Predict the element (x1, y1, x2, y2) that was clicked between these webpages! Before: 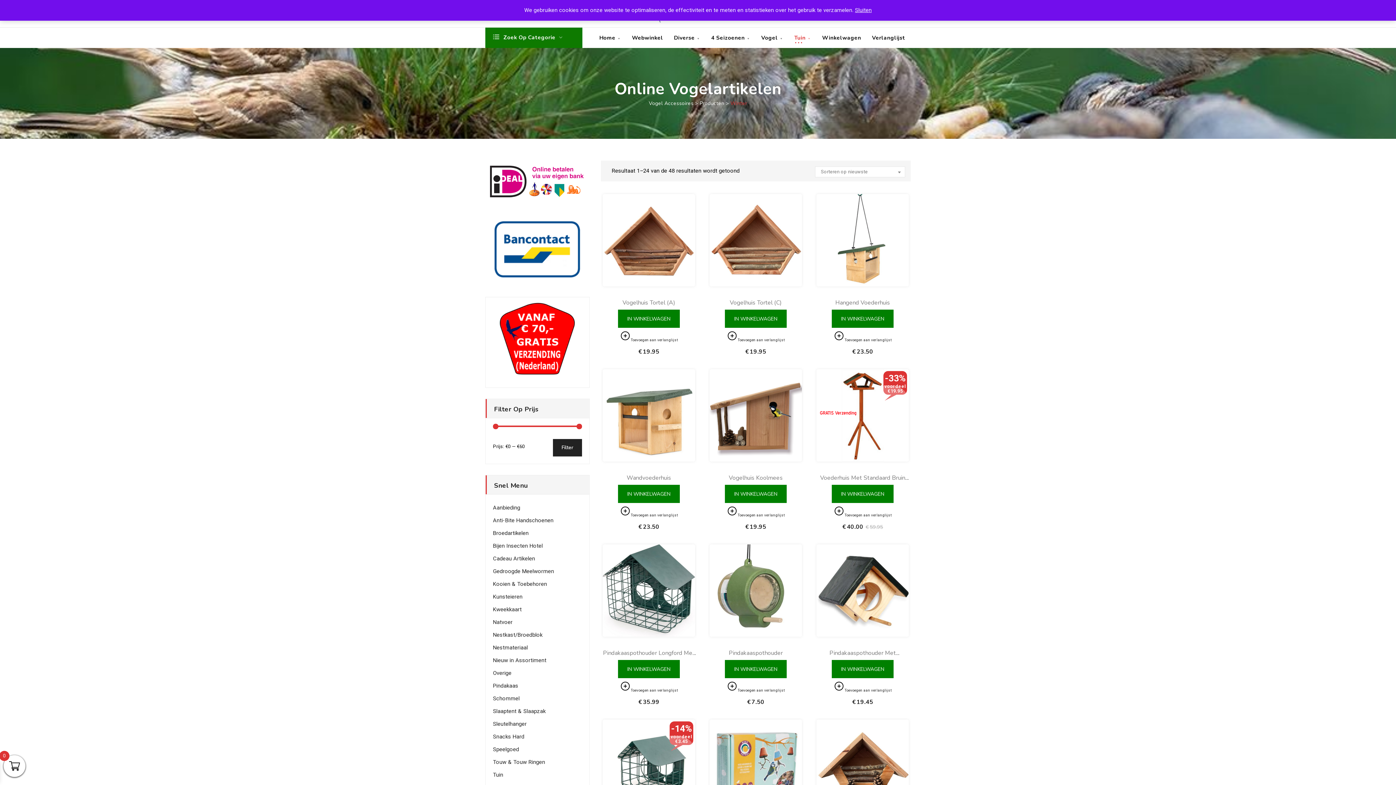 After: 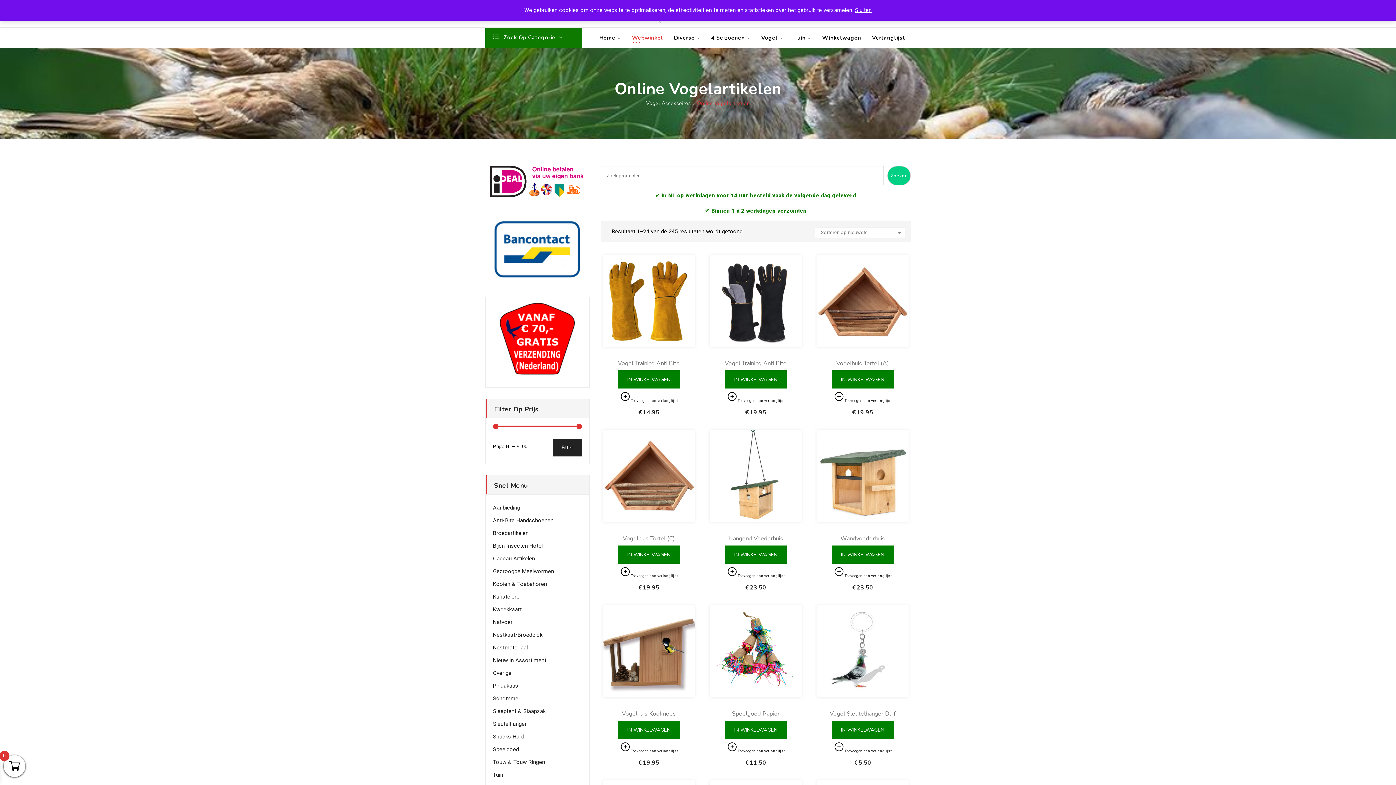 Action: label: Producten bbox: (699, 100, 724, 106)